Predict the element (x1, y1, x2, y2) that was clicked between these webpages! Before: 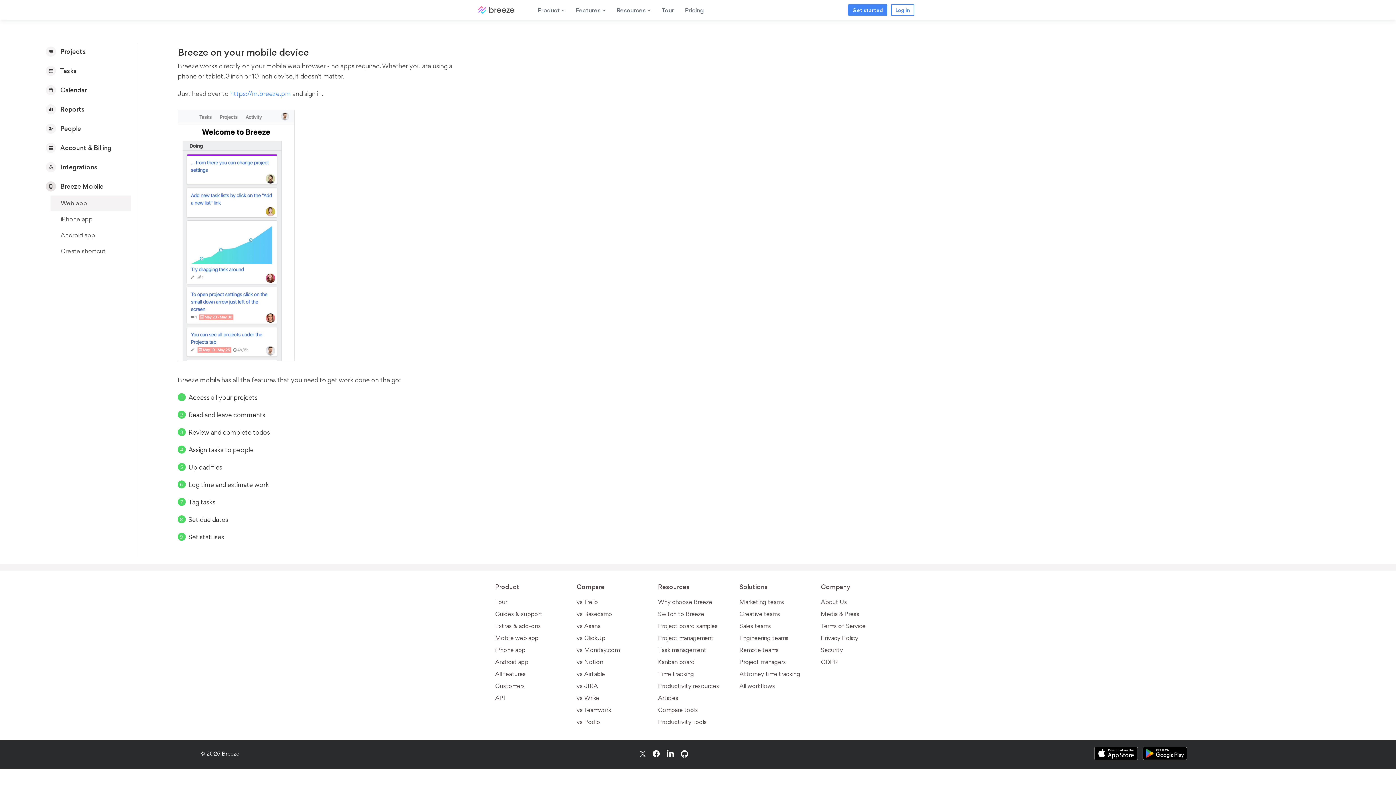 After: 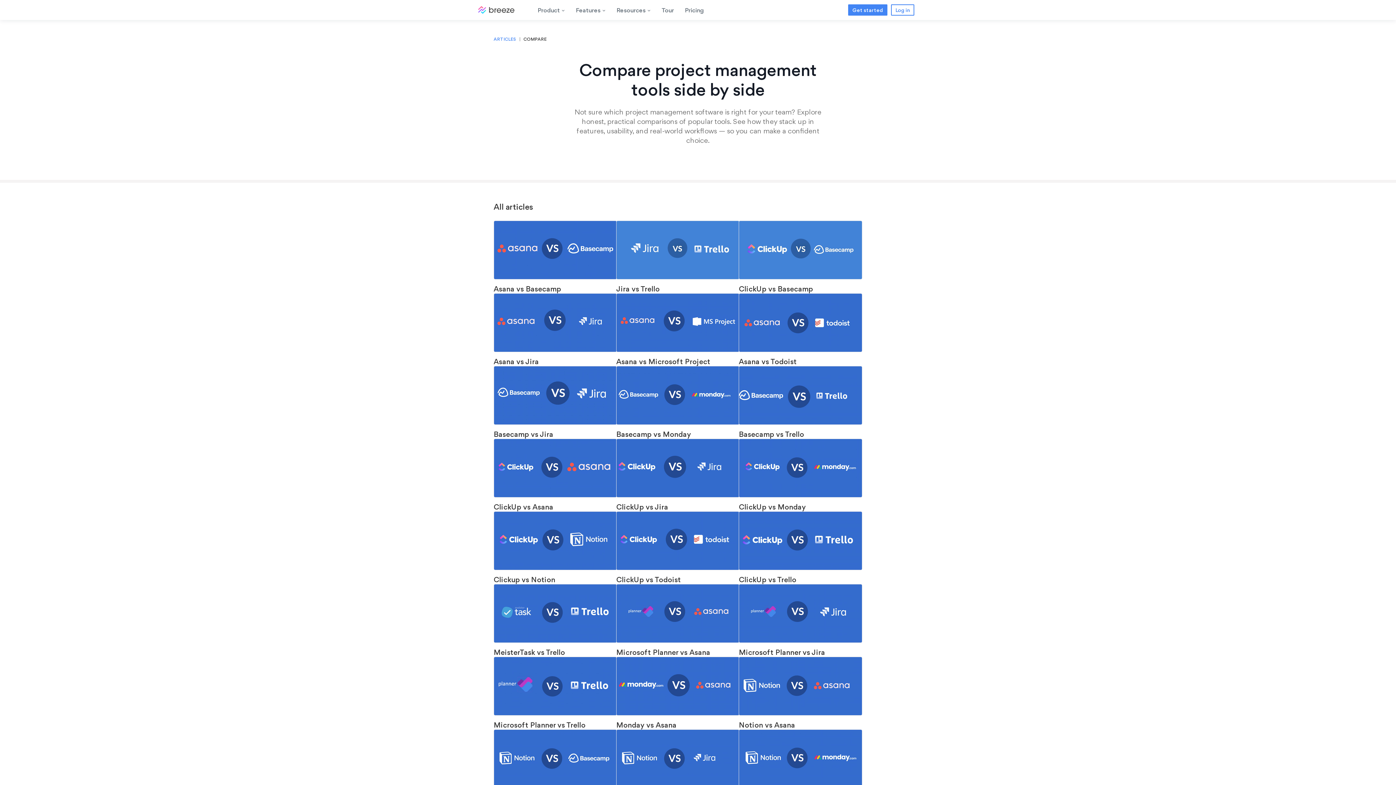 Action: label: Compare tools bbox: (658, 705, 698, 714)